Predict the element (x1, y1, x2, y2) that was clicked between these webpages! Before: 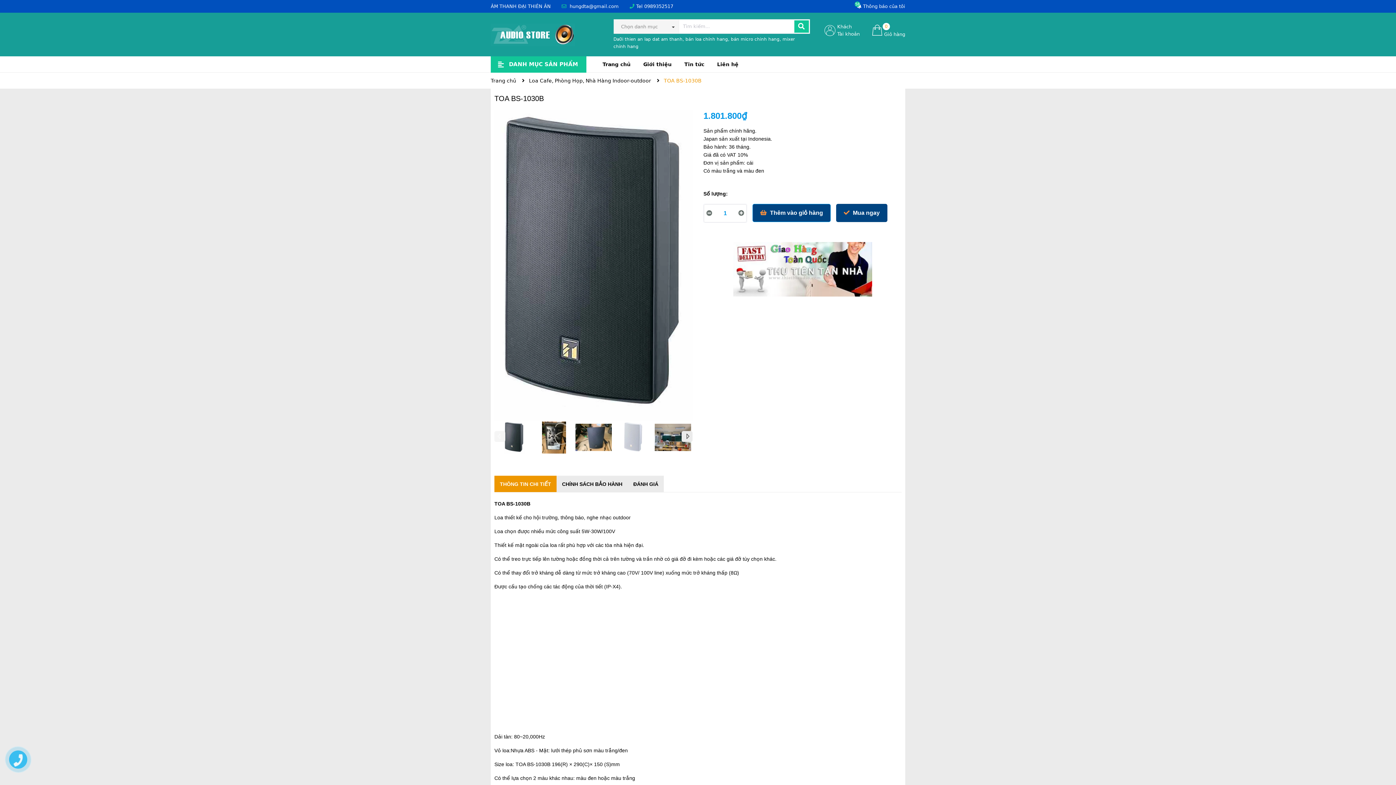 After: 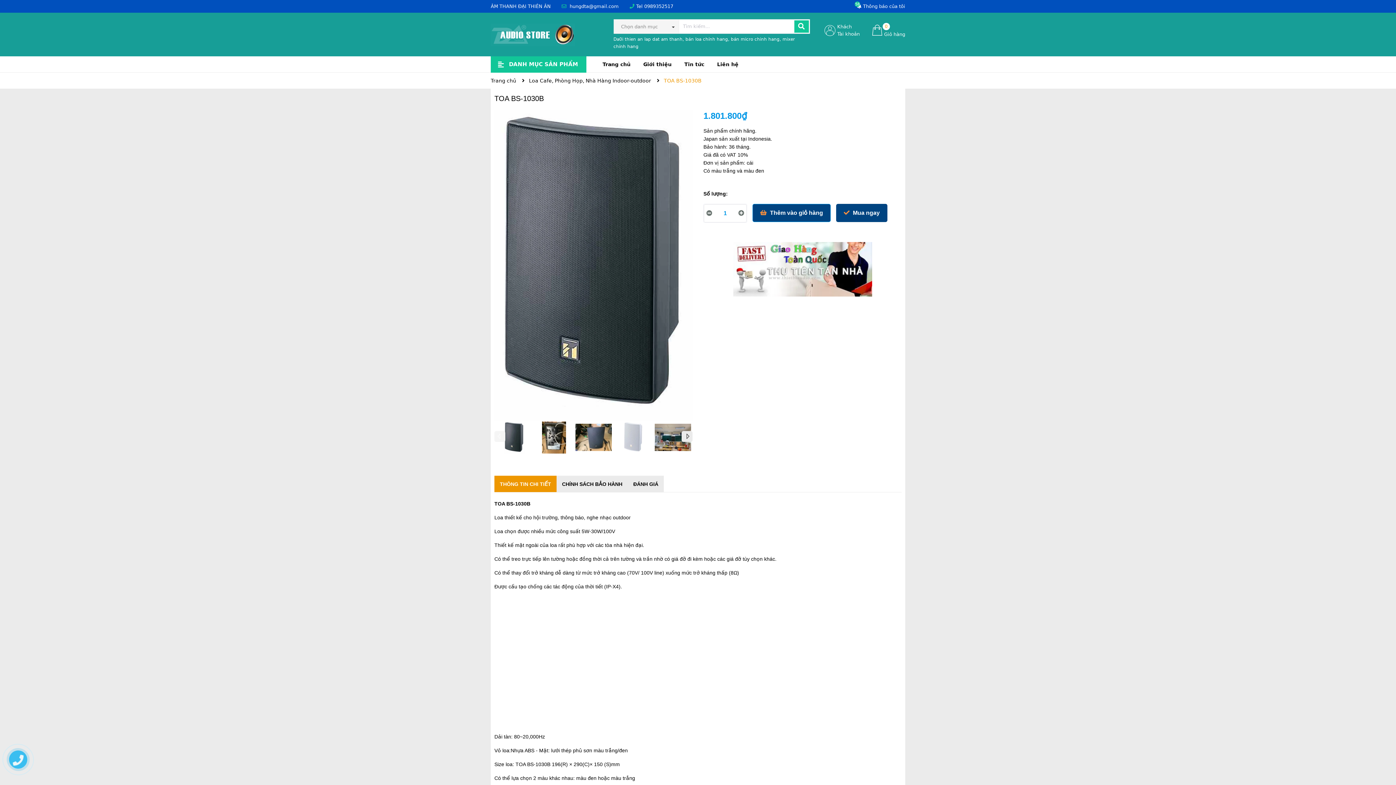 Action: bbox: (704, 204, 714, 222)